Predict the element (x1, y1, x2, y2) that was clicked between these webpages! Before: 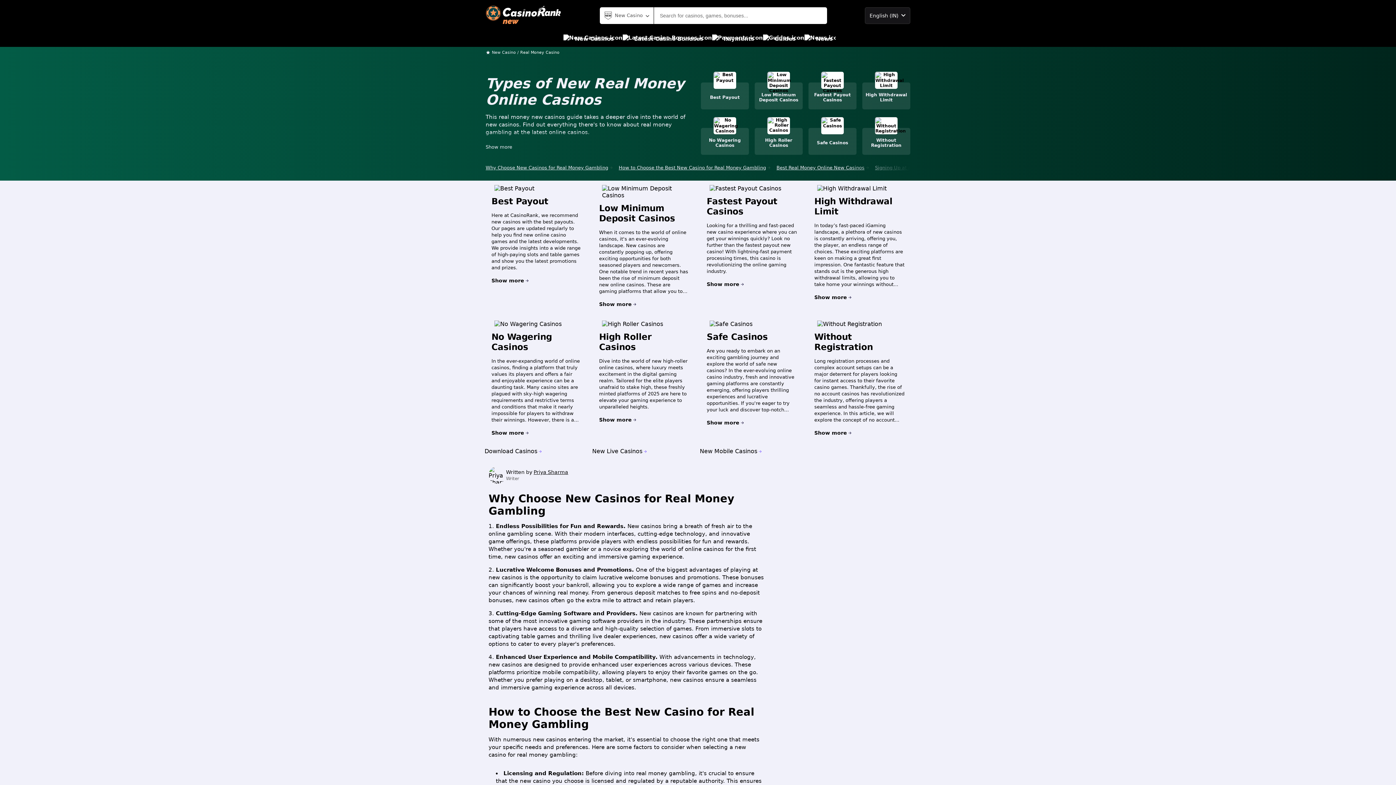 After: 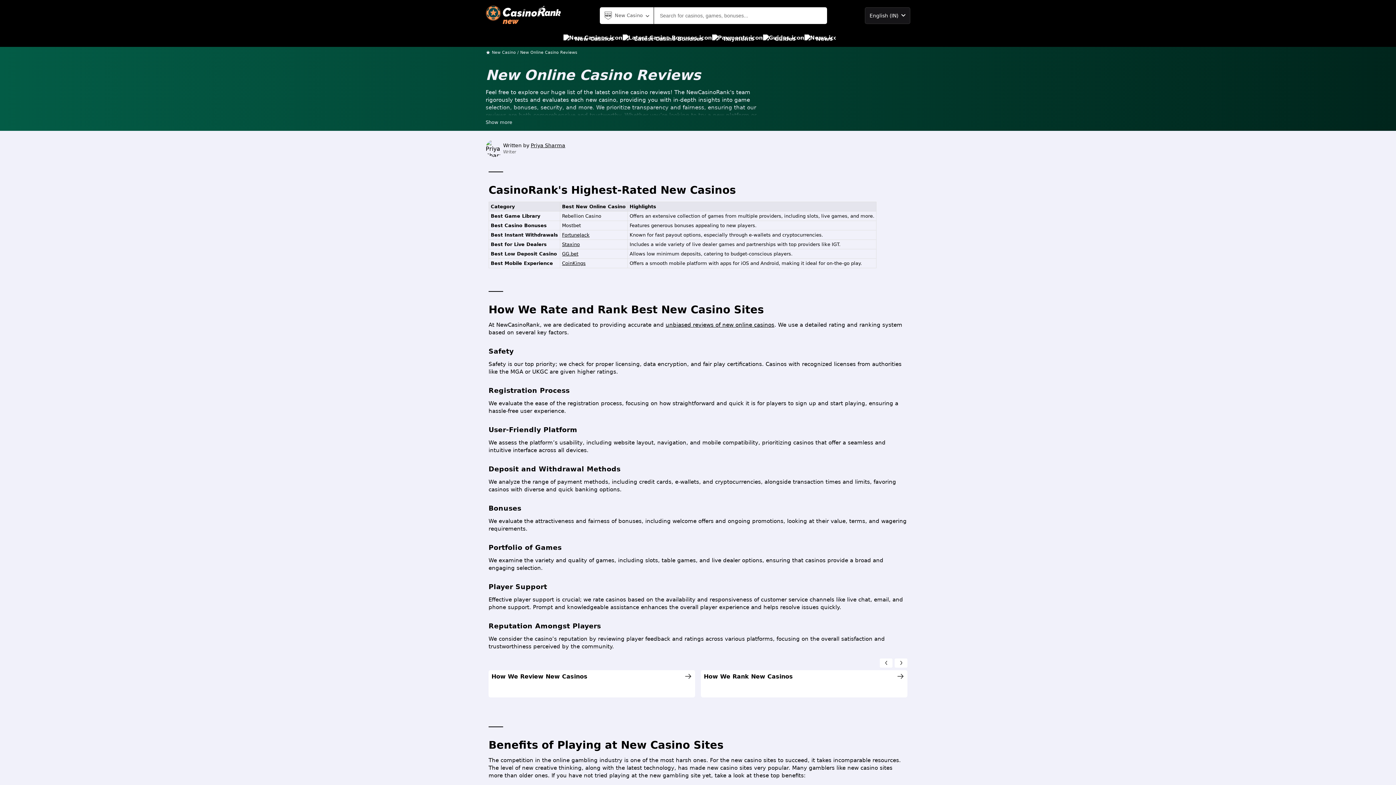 Action: bbox: (563, 30, 614, 46) label: New Casinos